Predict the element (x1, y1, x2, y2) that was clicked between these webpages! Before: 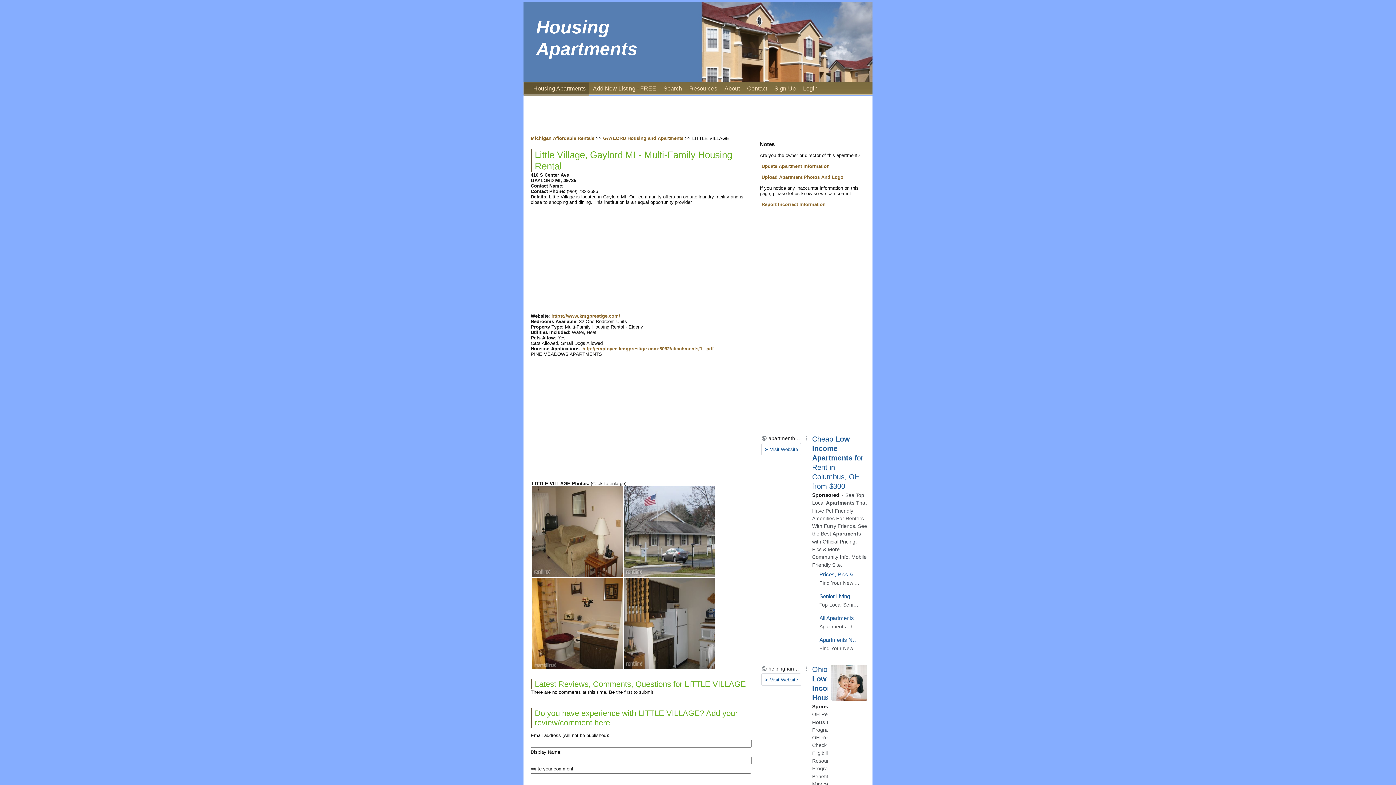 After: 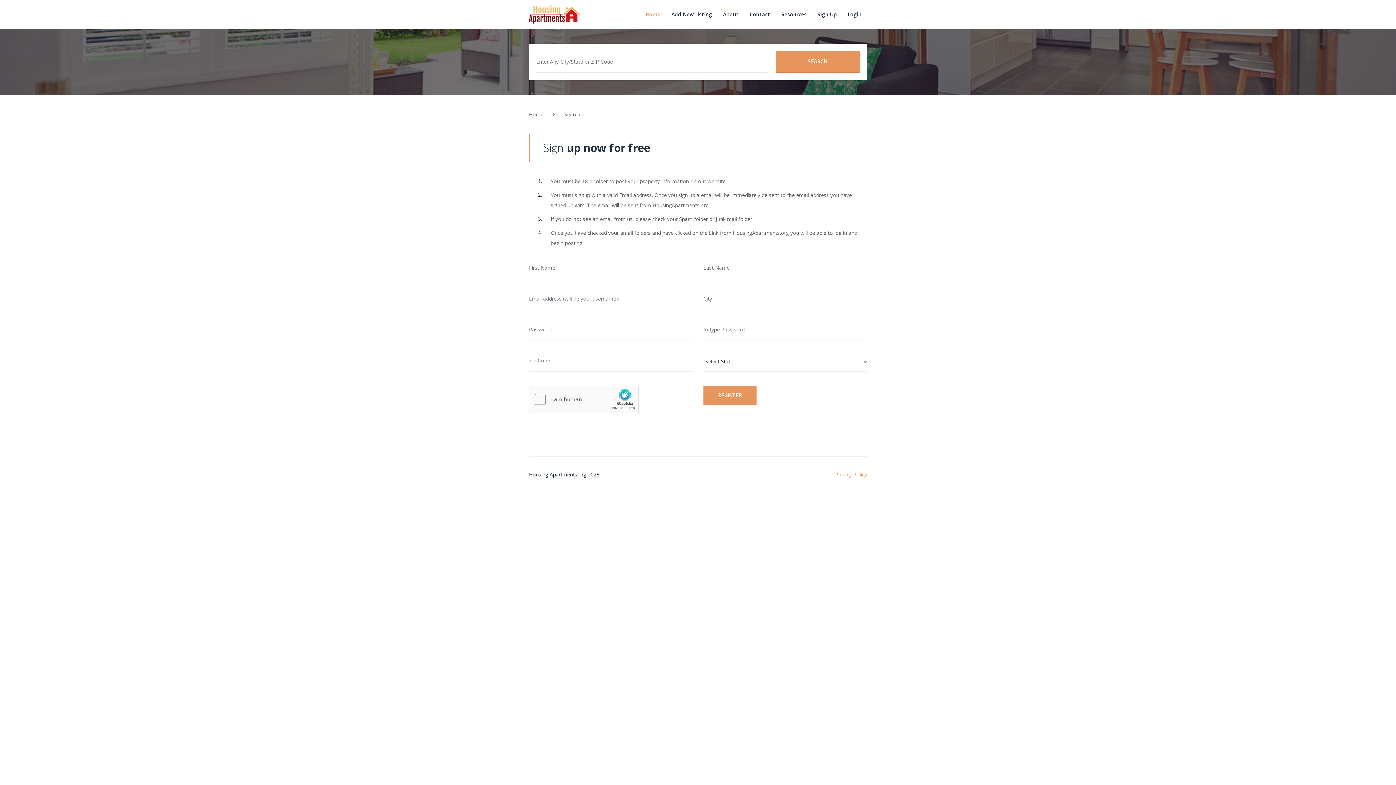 Action: label: Sign-Up bbox: (774, 85, 796, 91)